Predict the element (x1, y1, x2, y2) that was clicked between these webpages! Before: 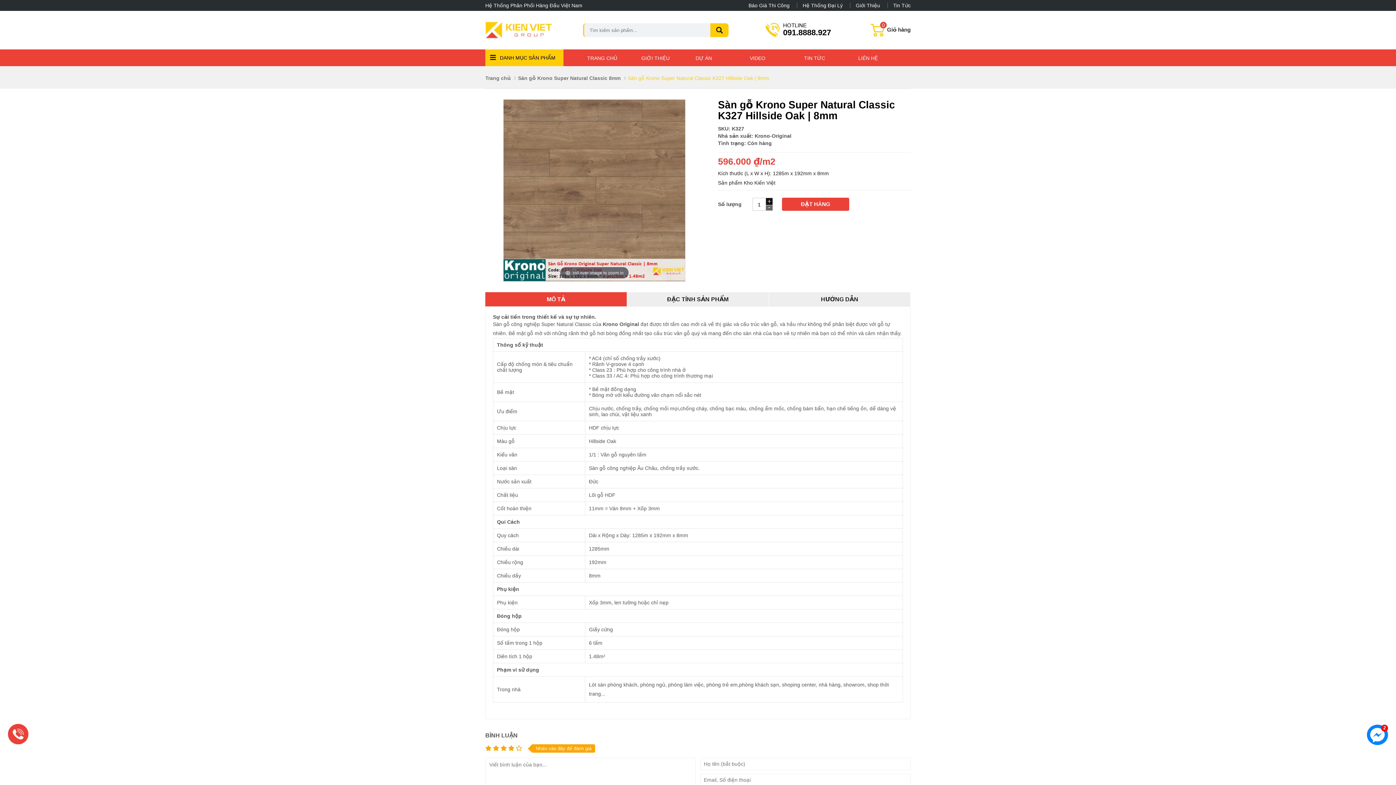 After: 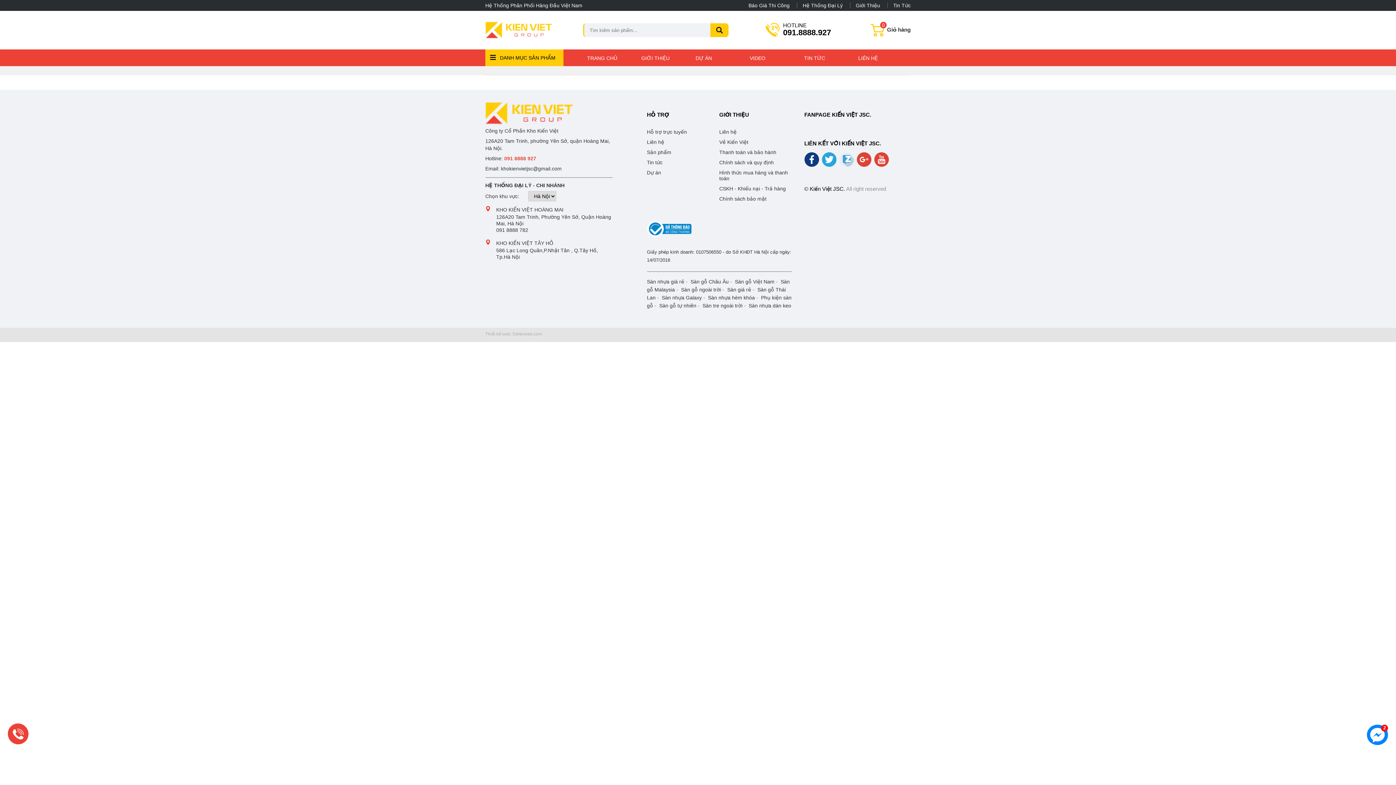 Action: label:   bbox: (870, 30, 886, 36)